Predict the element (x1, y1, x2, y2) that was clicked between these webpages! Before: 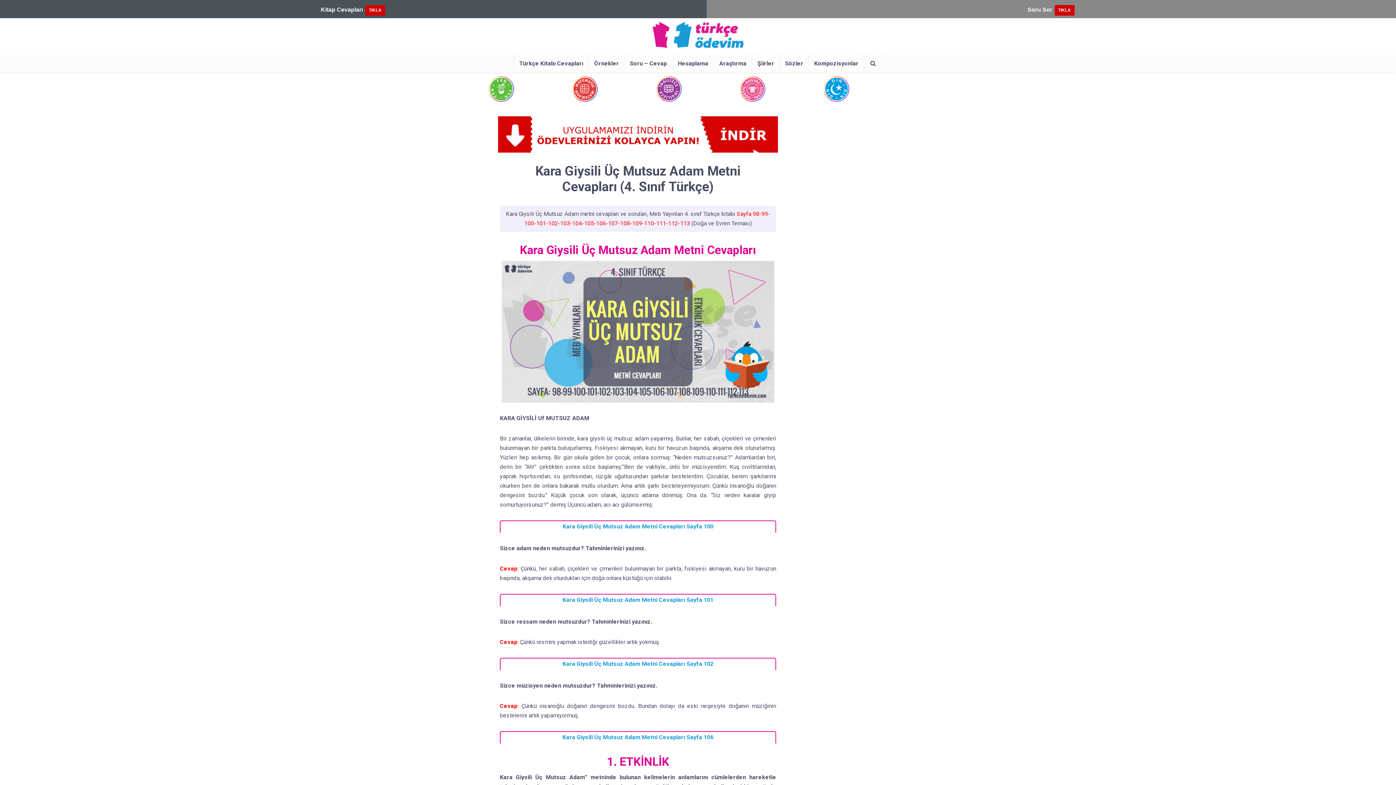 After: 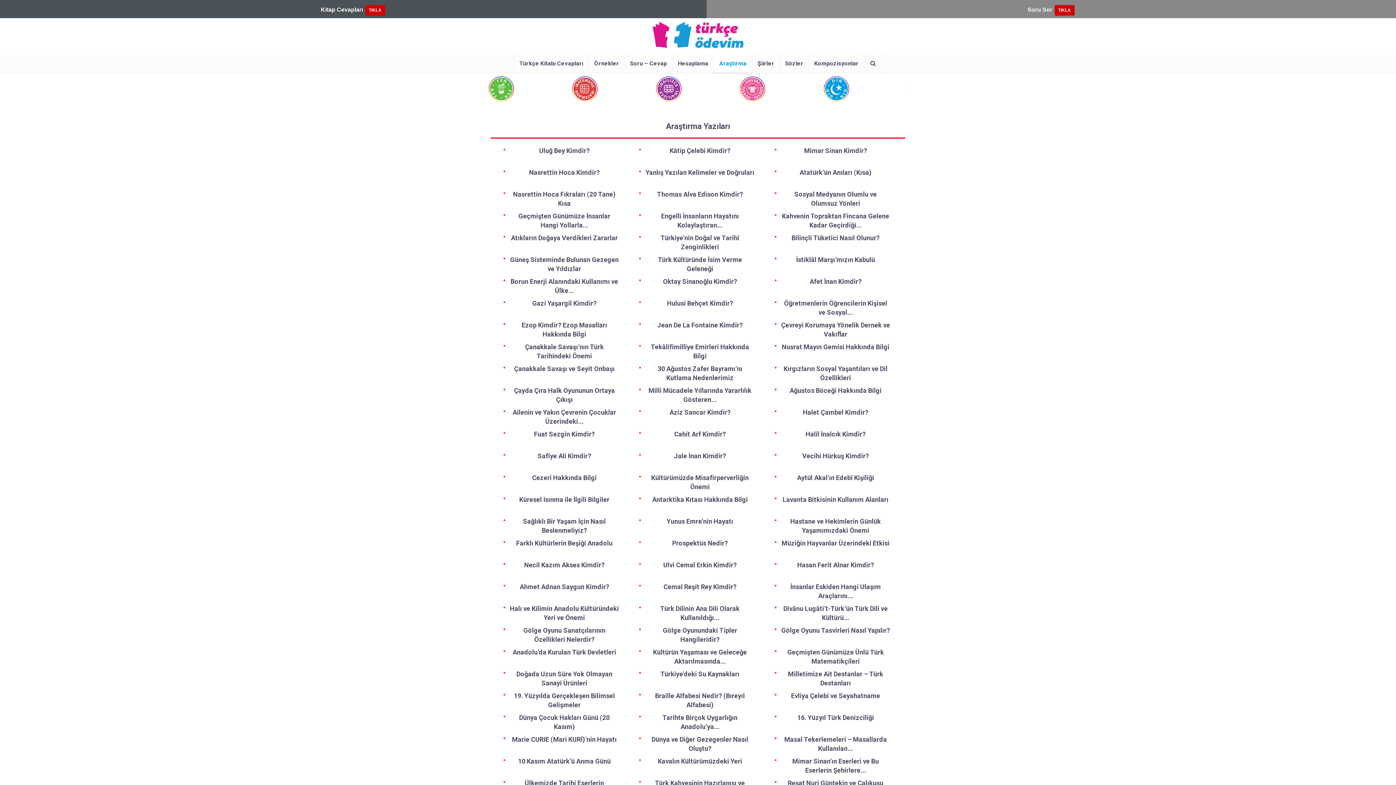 Action: bbox: (714, 54, 752, 72) label: Araştırma